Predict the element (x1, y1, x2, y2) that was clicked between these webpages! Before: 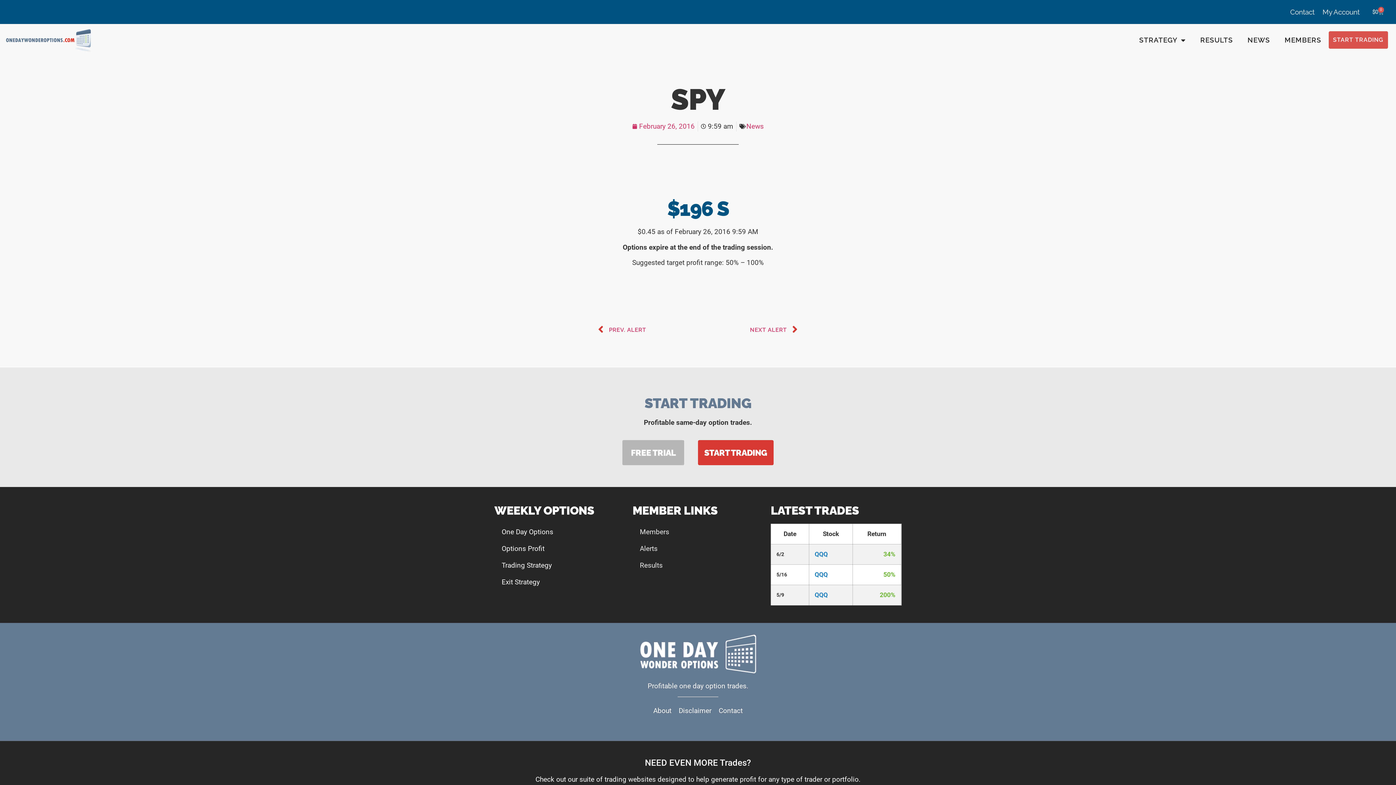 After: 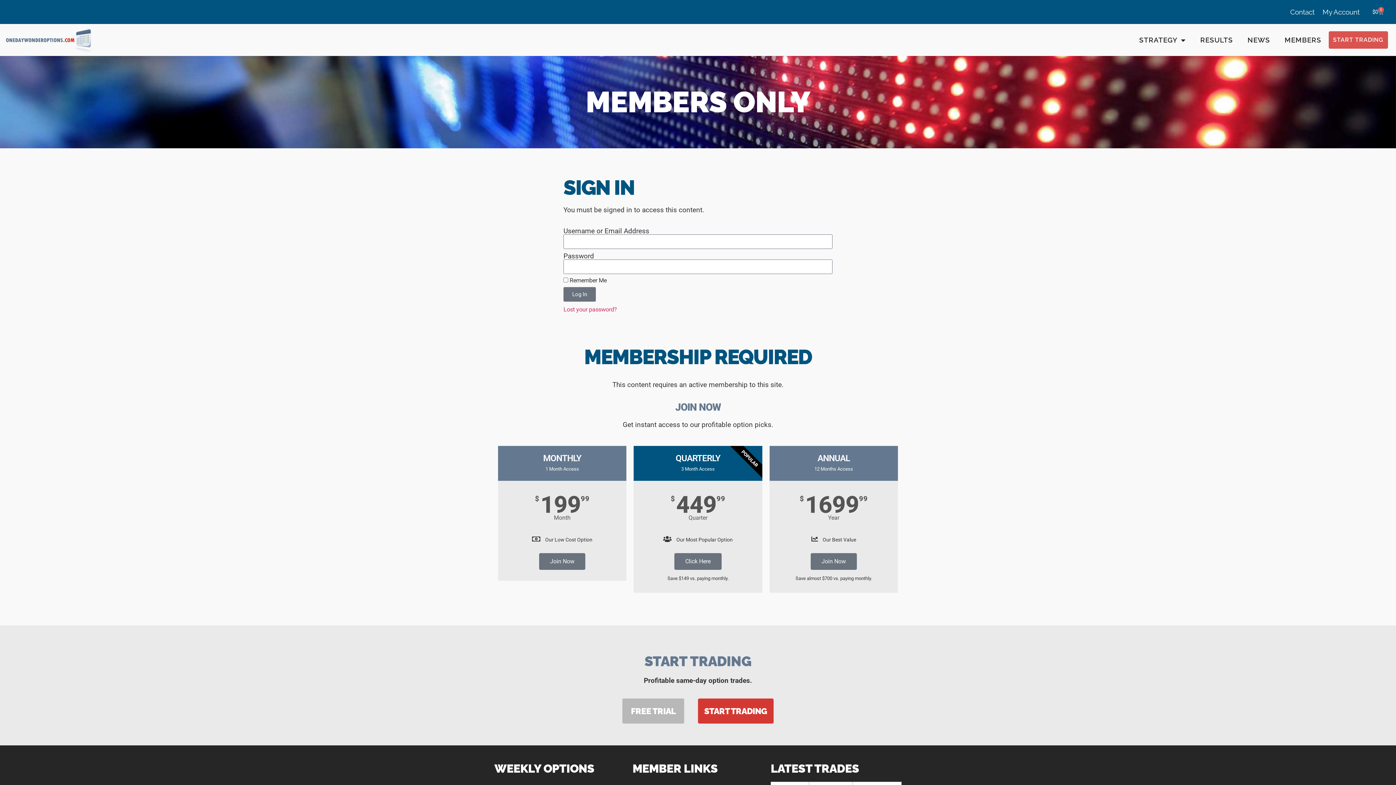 Action: bbox: (632, 540, 763, 557) label: Alerts